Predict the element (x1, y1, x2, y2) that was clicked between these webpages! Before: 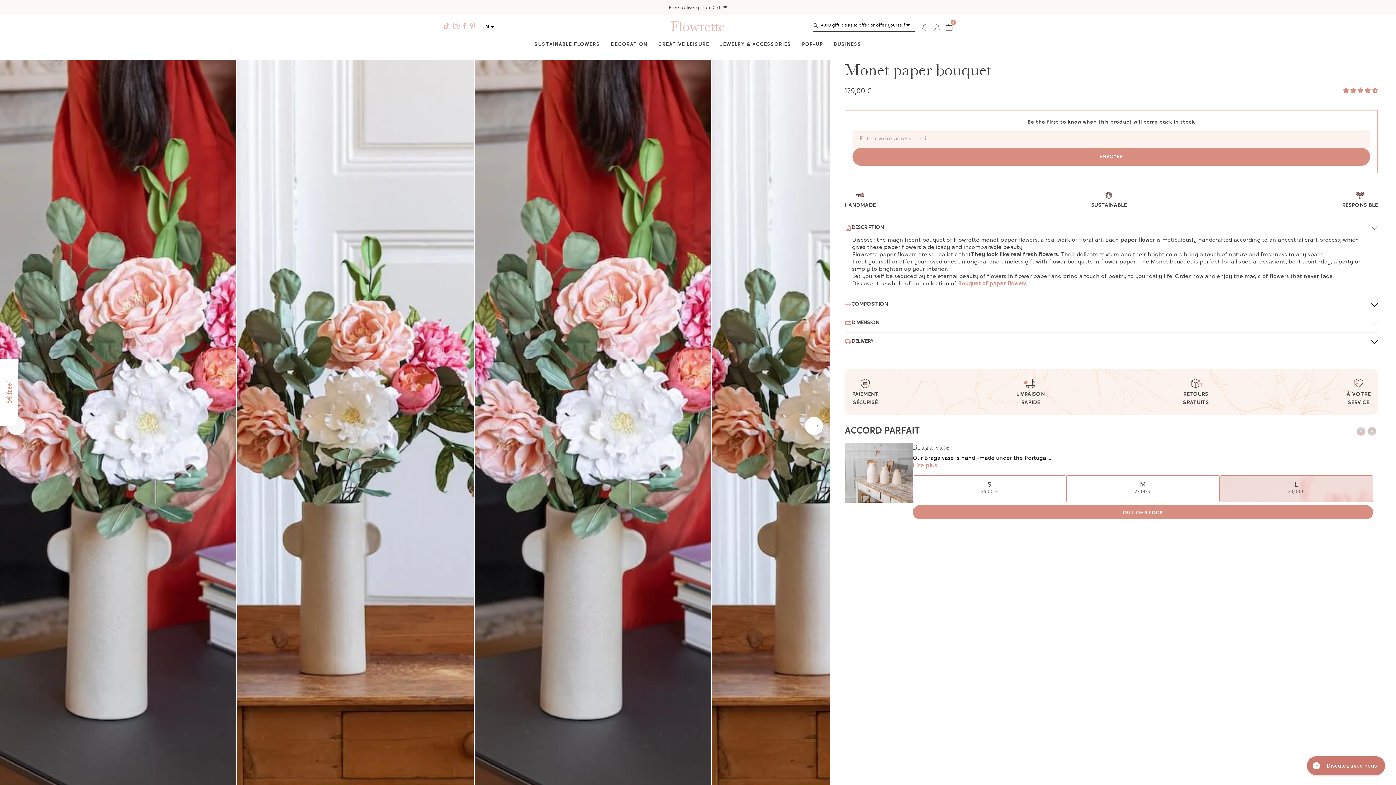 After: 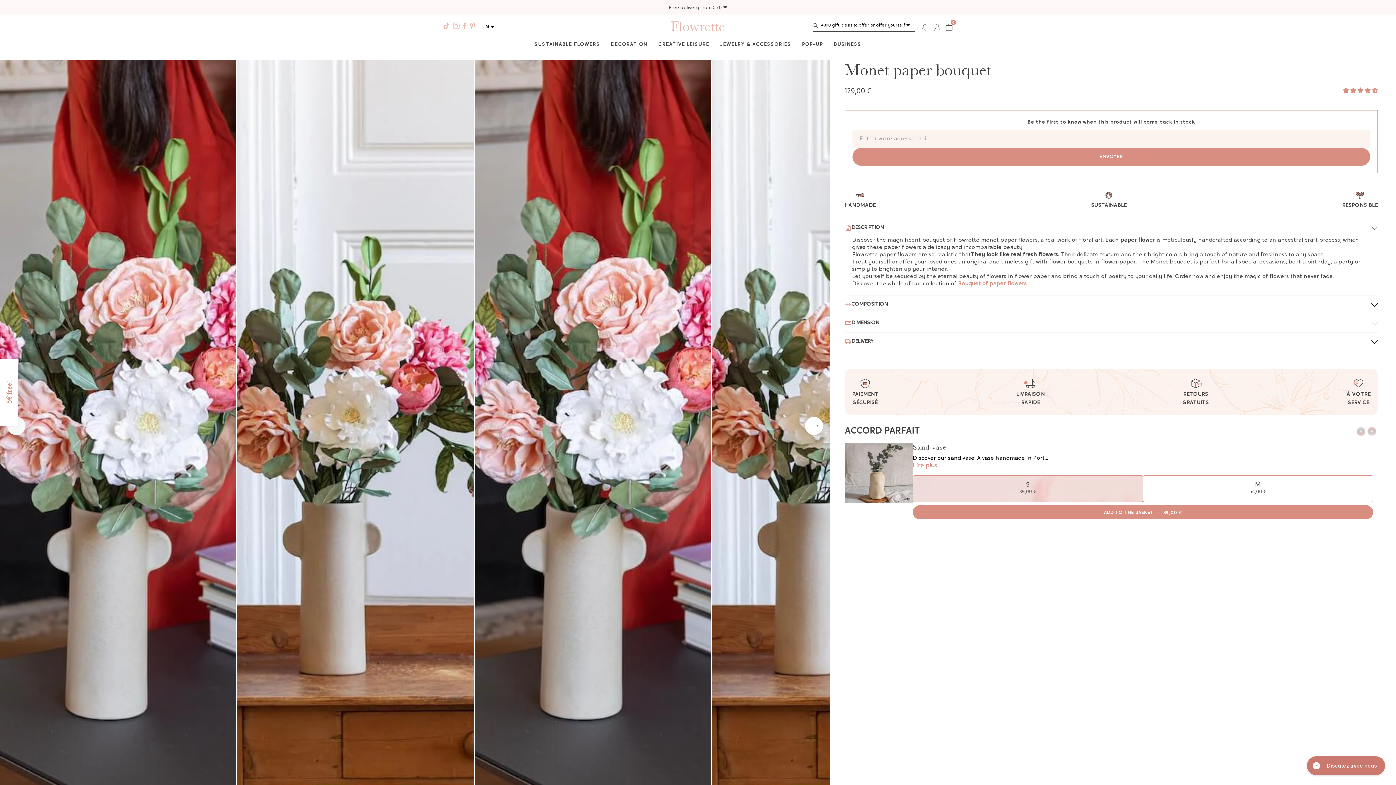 Action: bbox: (1367, 426, 1378, 437)